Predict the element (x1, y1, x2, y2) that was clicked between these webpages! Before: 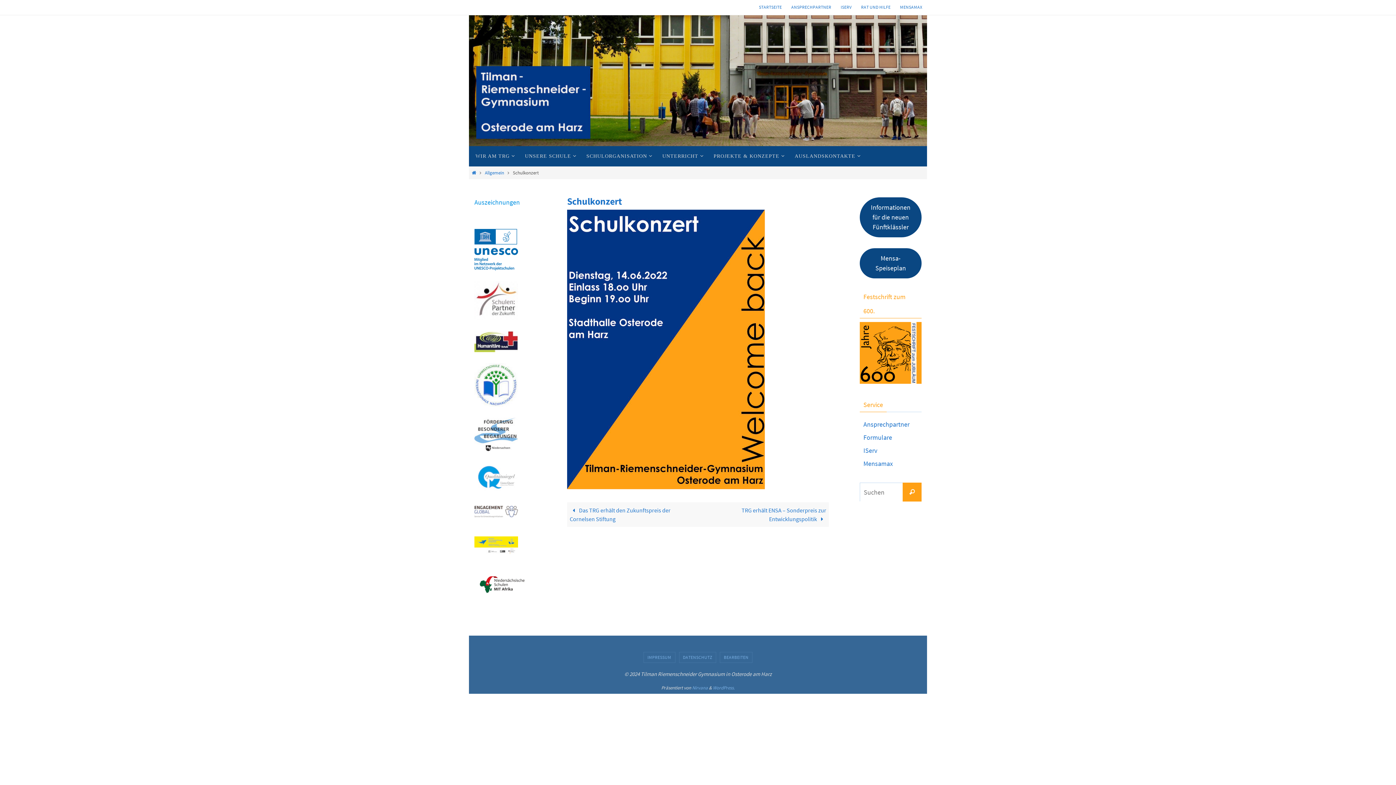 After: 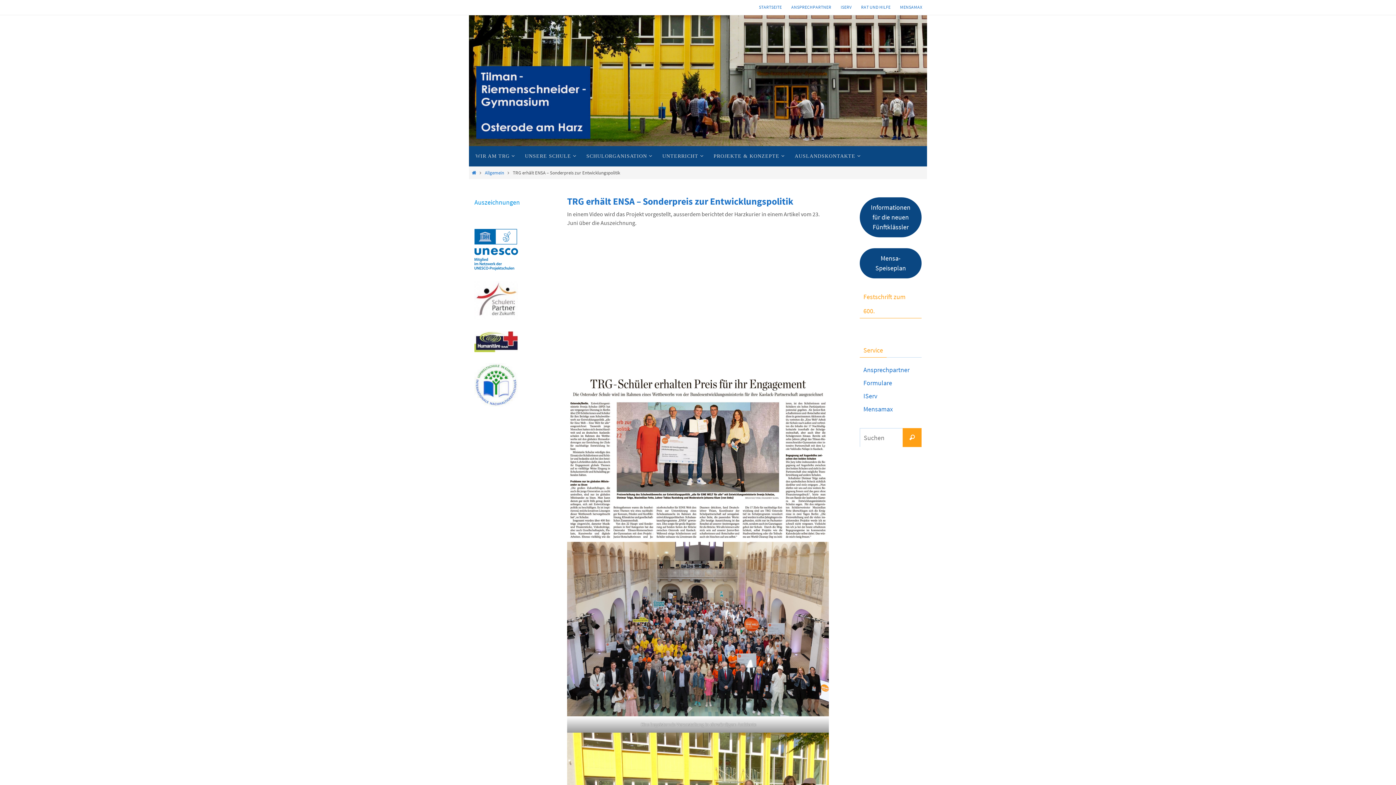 Action: label: TRG erhält ENSA – Sonderpreis zur Entwicklungspolitik  bbox: (698, 502, 829, 527)